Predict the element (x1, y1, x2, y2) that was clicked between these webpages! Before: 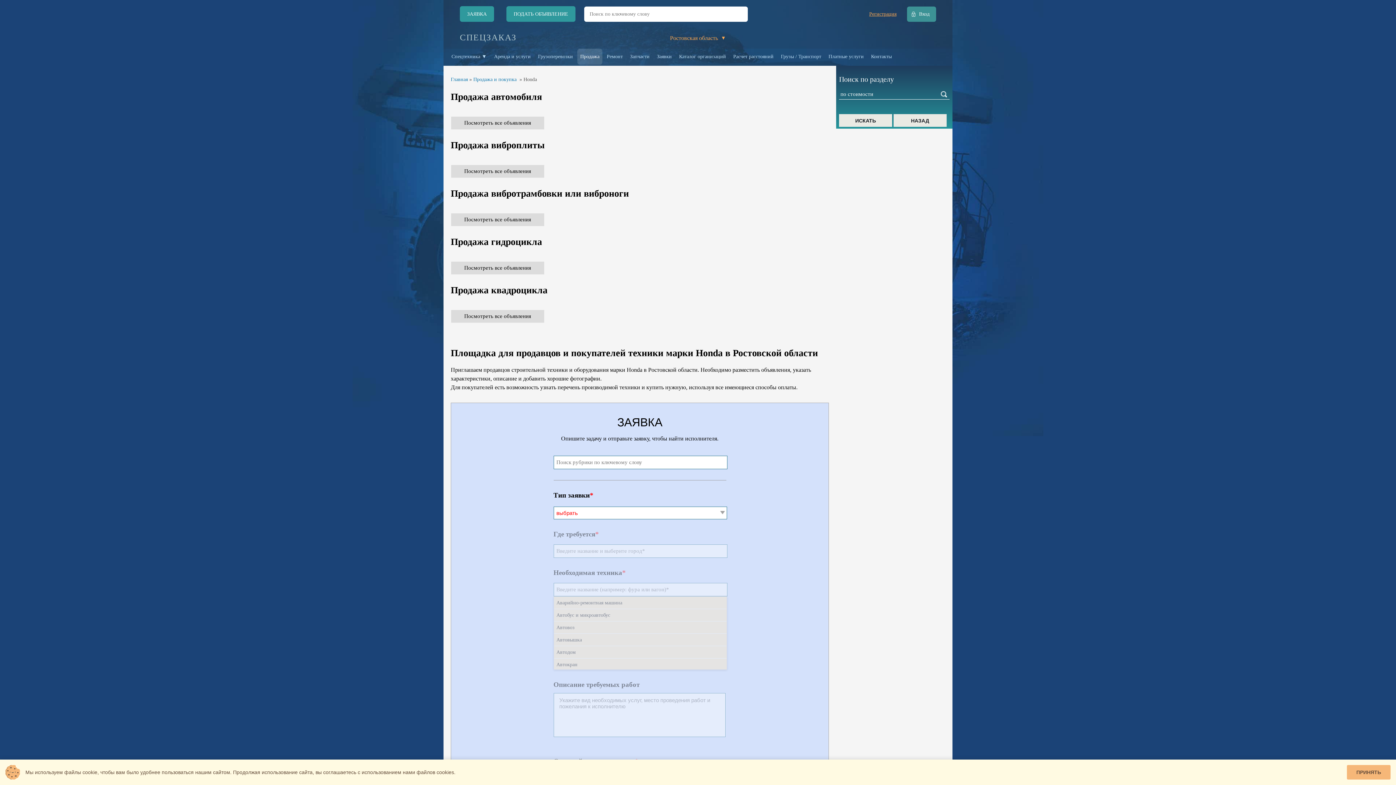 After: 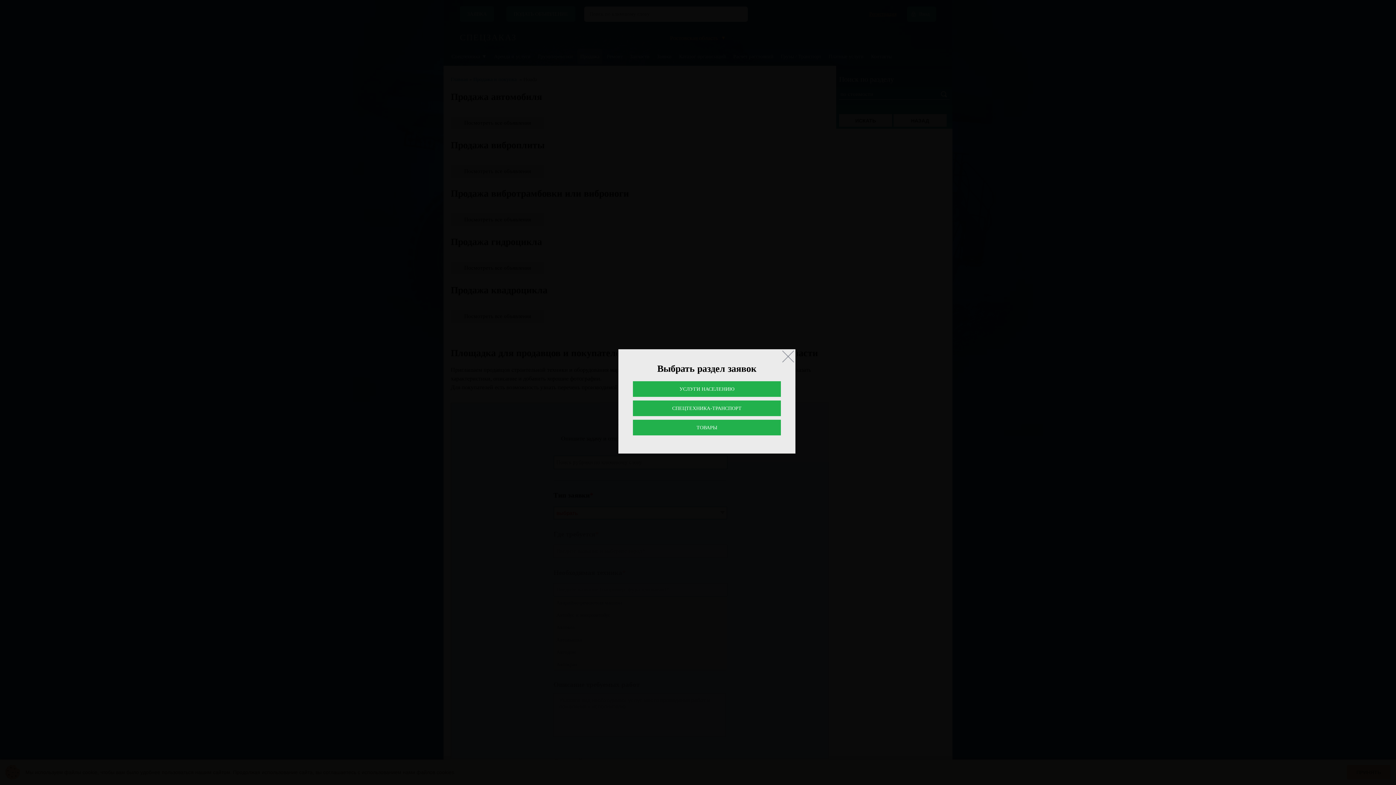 Action: bbox: (654, 48, 674, 64) label: Заявки